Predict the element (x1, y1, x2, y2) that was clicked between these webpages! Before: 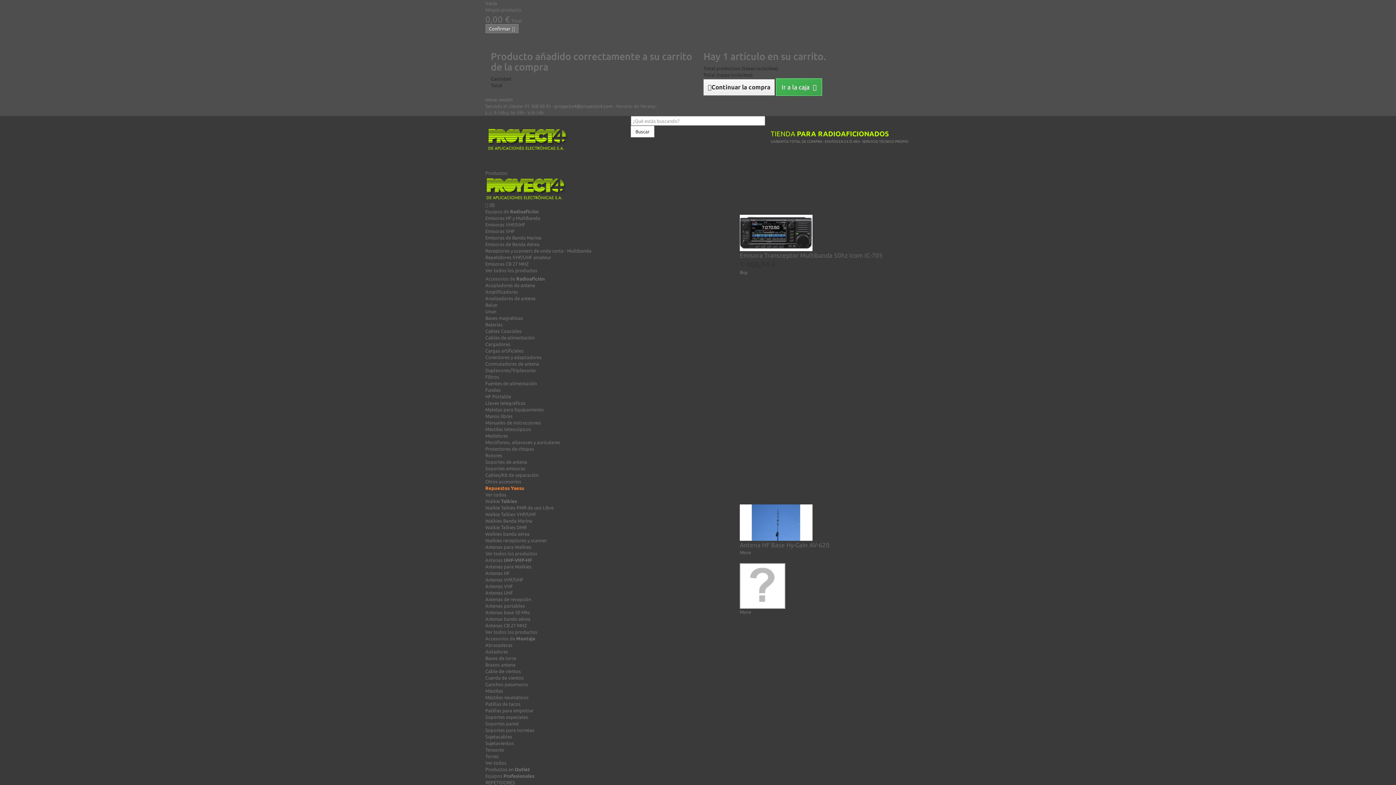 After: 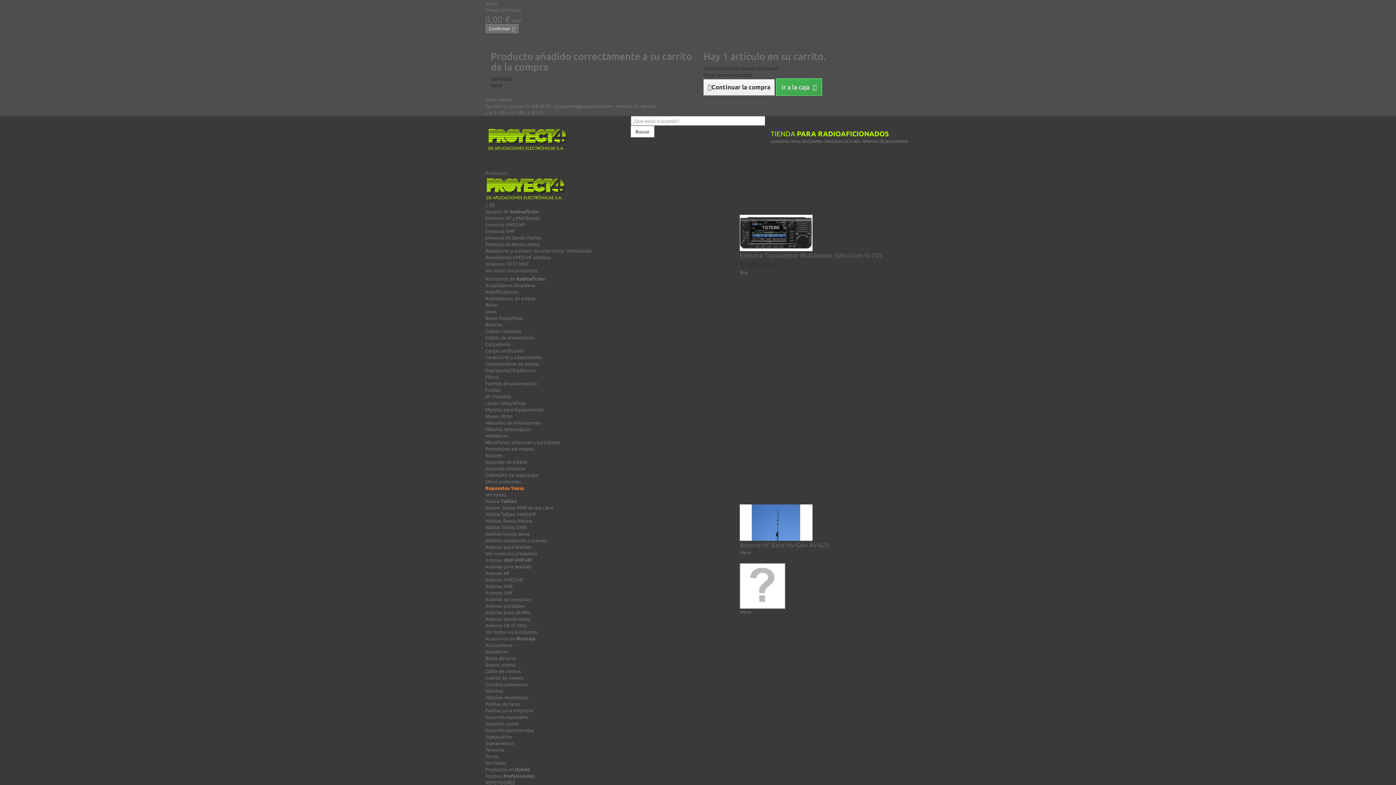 Action: bbox: (485, 440, 560, 445) label: Micrófonos, altavoces y auriculares